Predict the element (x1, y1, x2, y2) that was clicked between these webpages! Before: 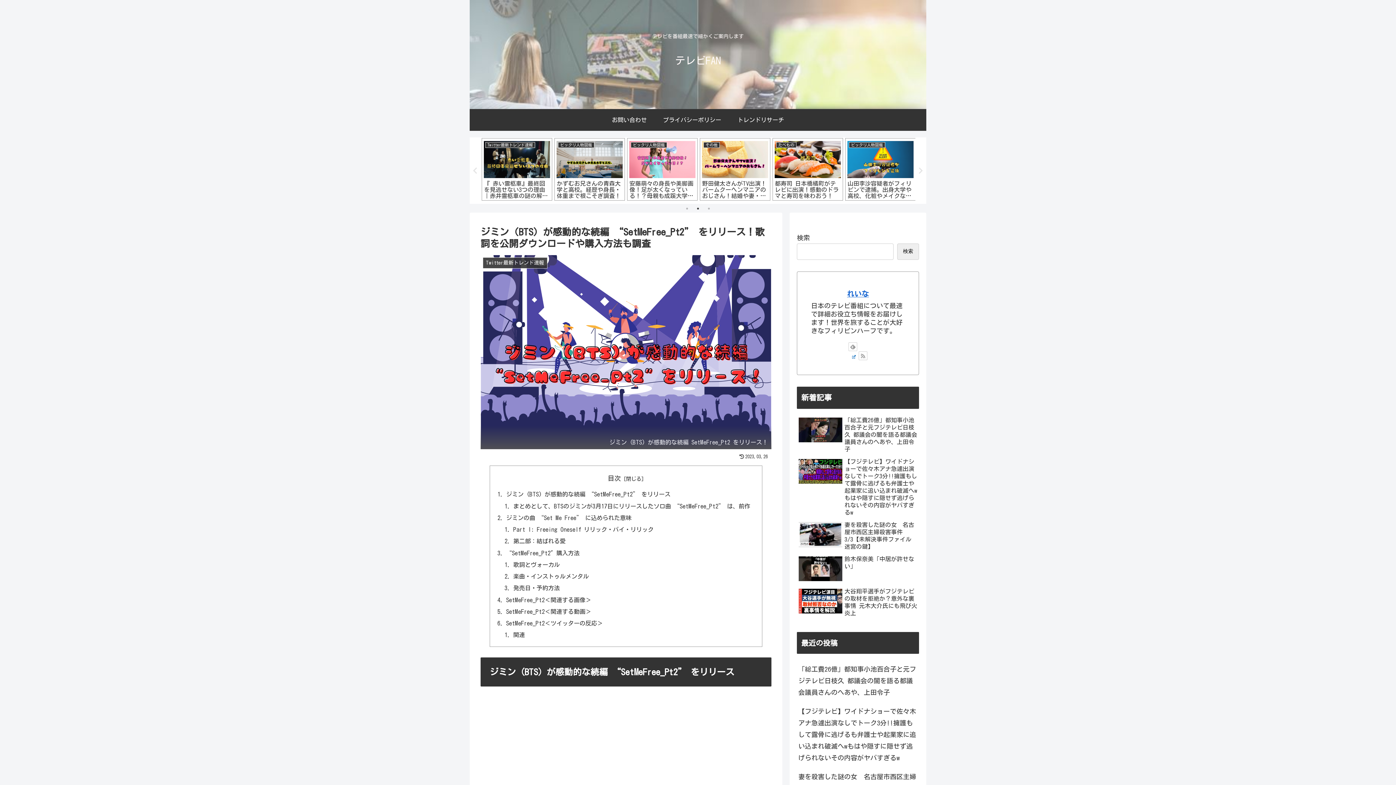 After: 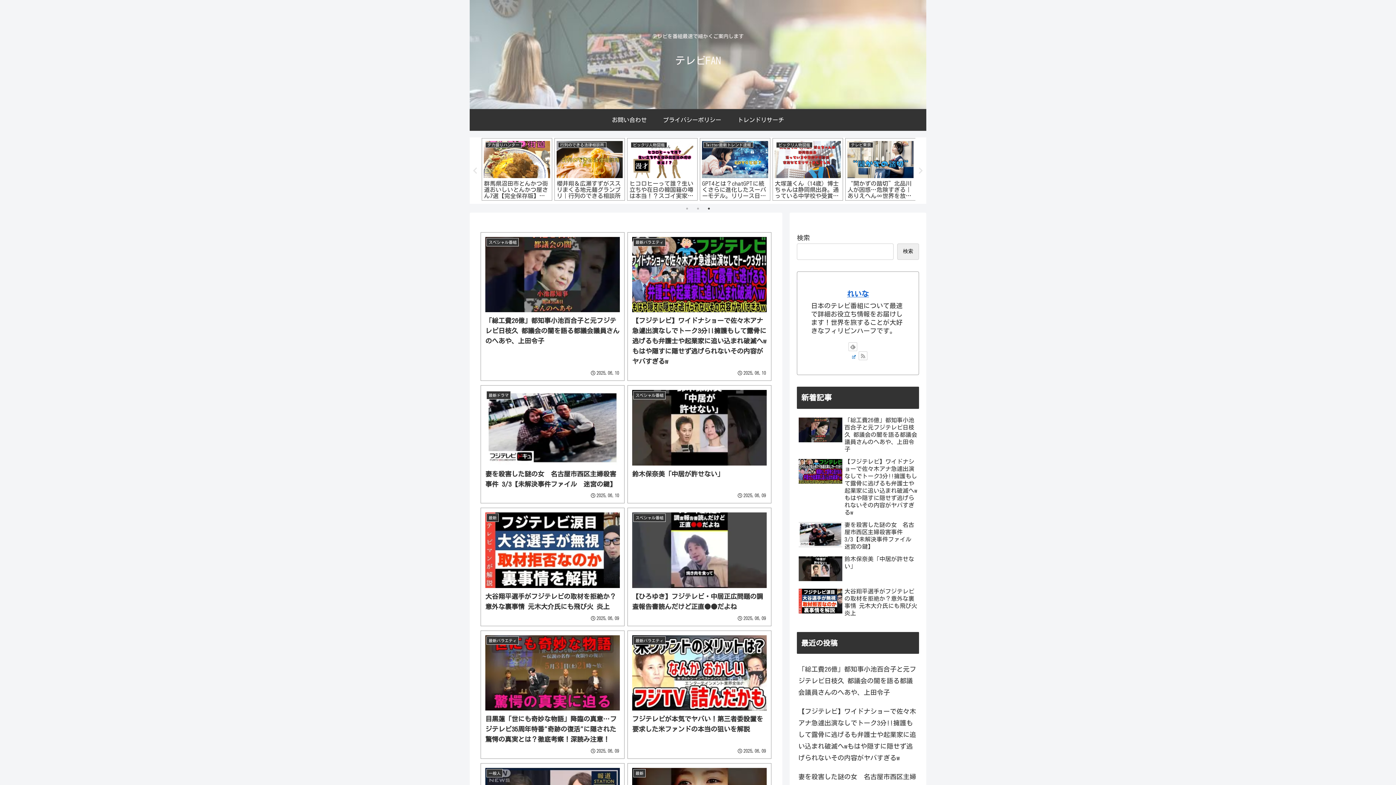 Action: label: テレビFAN bbox: (668, 58, 727, 65)